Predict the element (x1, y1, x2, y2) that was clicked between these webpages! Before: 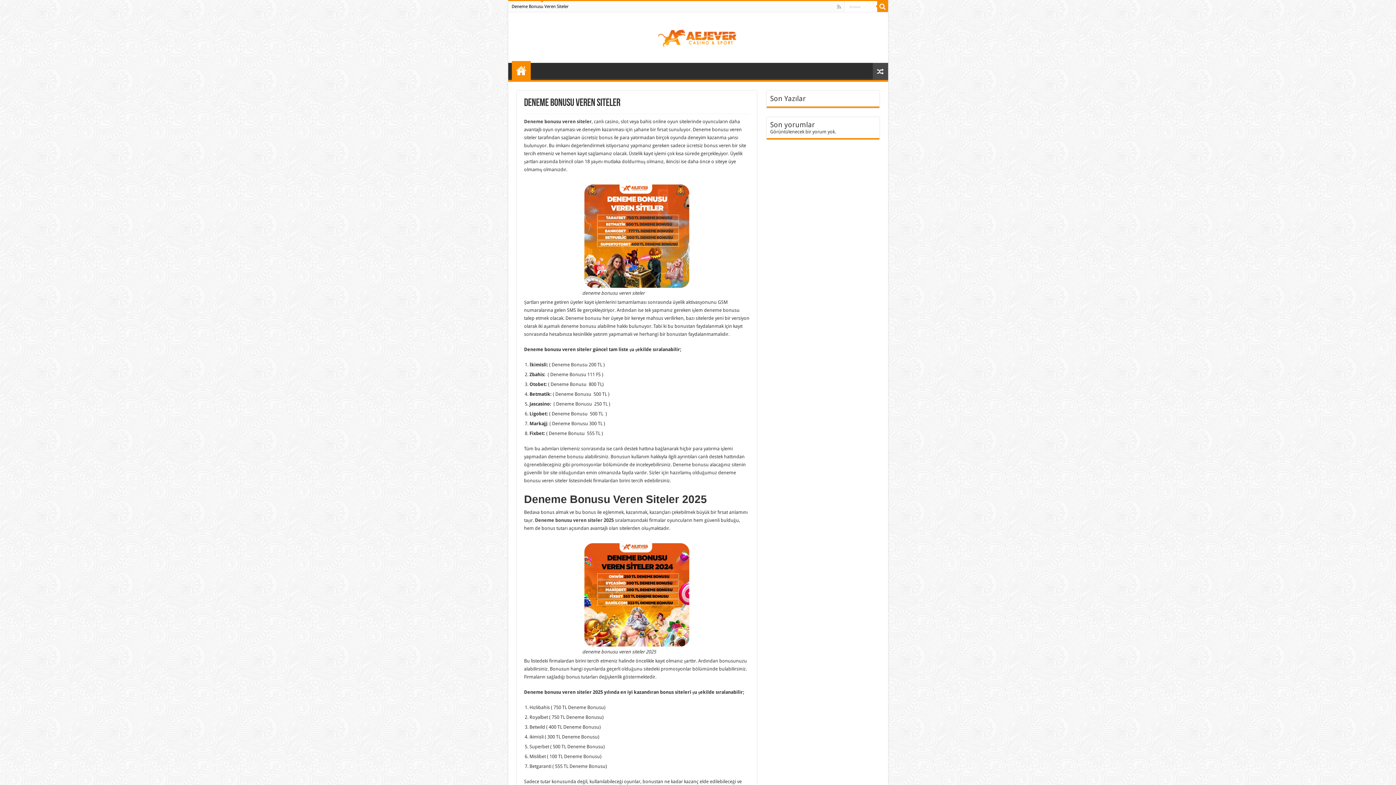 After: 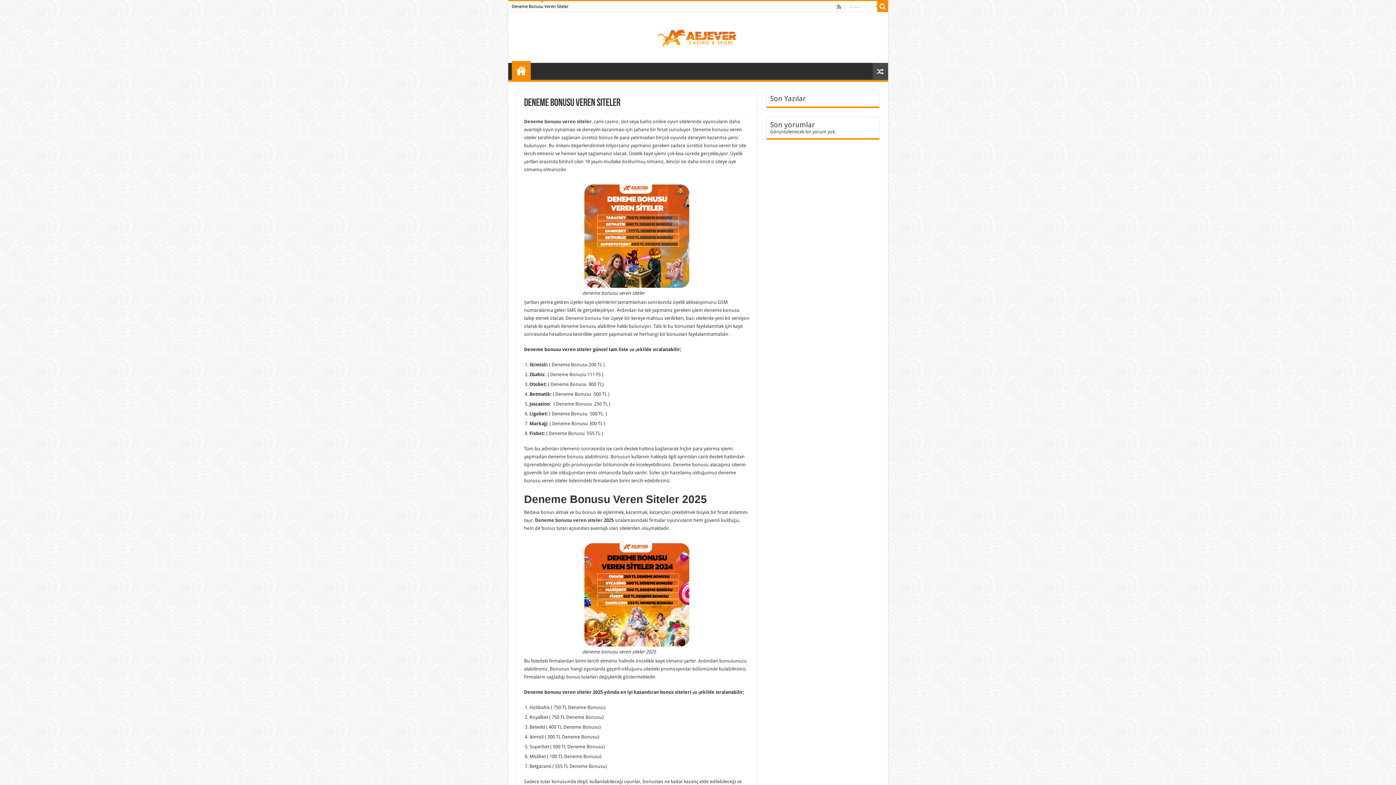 Action: bbox: (836, 2, 842, 11)